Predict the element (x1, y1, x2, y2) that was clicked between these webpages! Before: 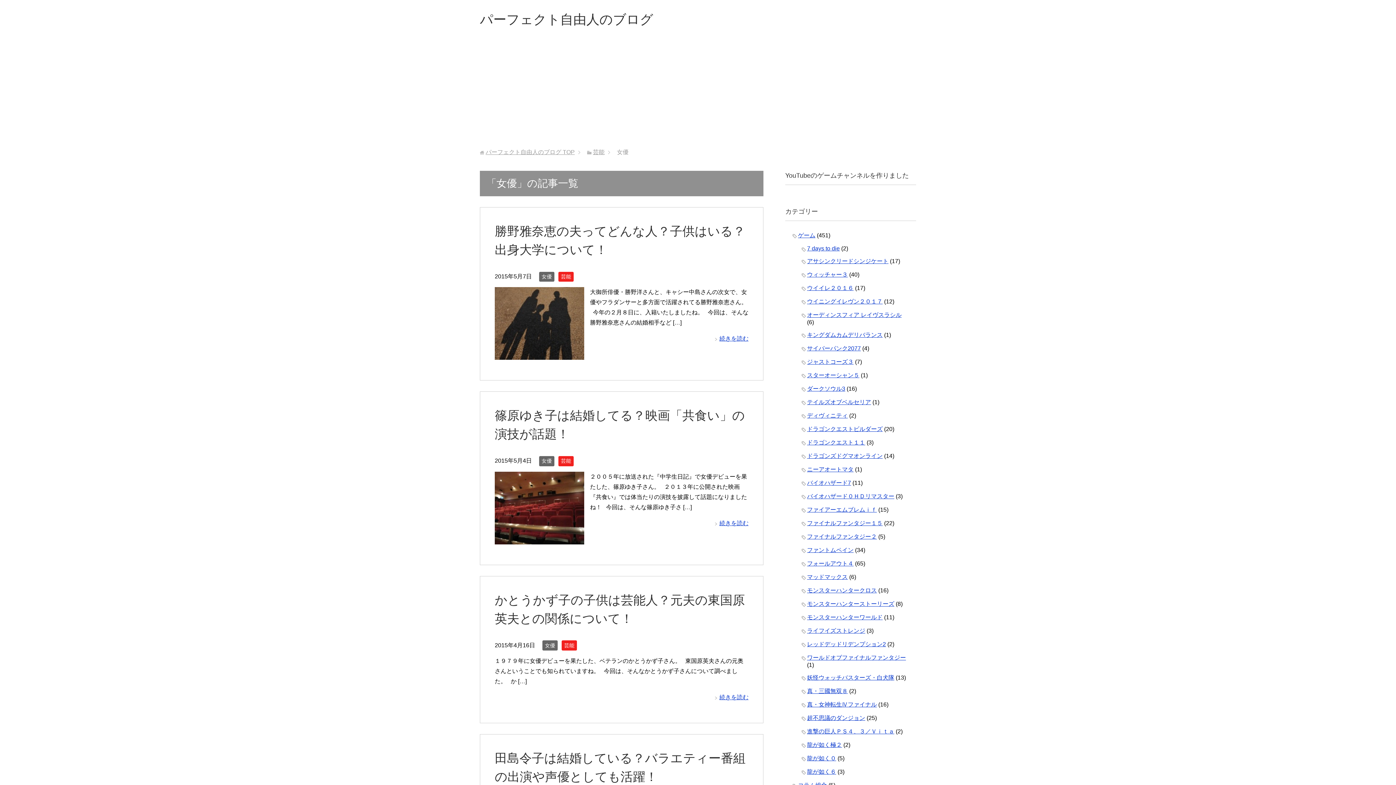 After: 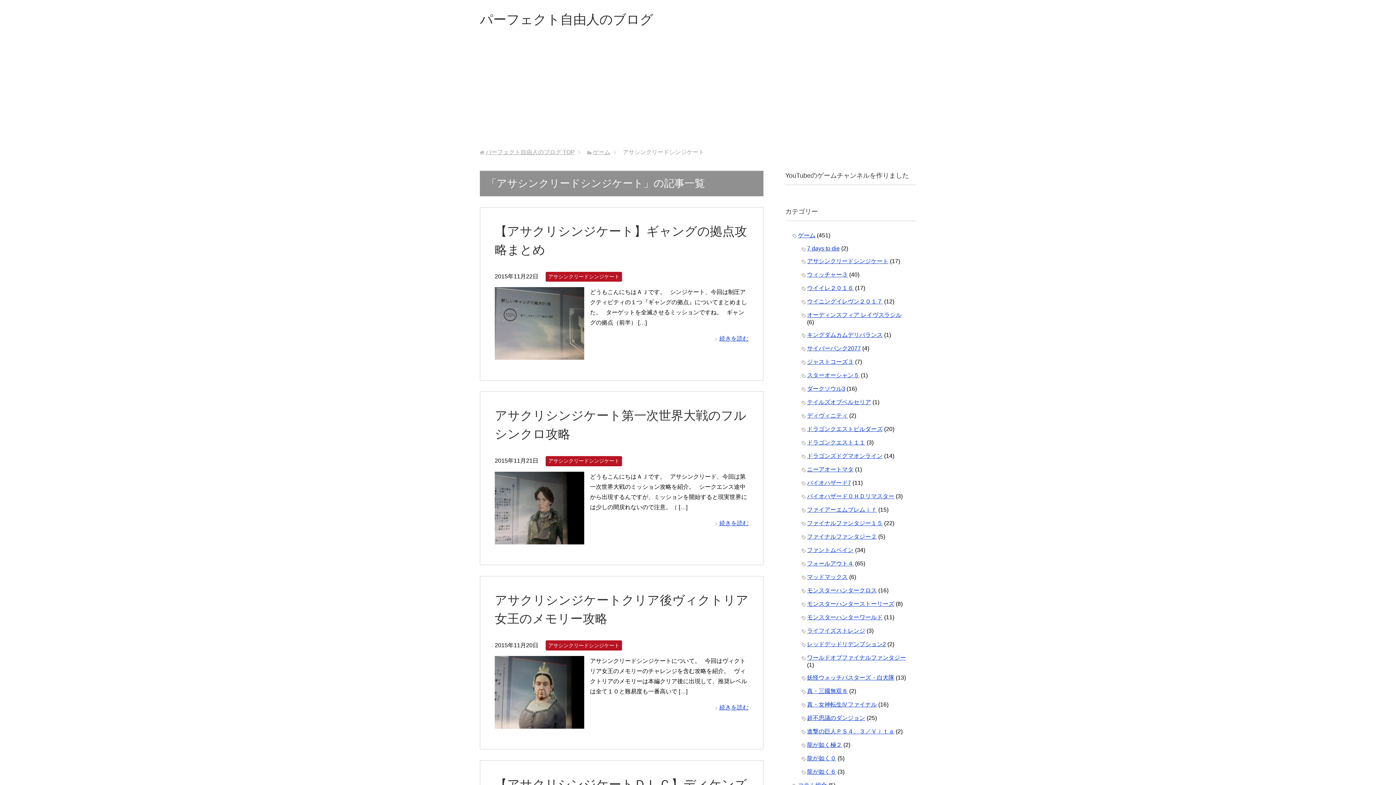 Action: bbox: (807, 258, 888, 264) label: アサシンクリードシンジケート